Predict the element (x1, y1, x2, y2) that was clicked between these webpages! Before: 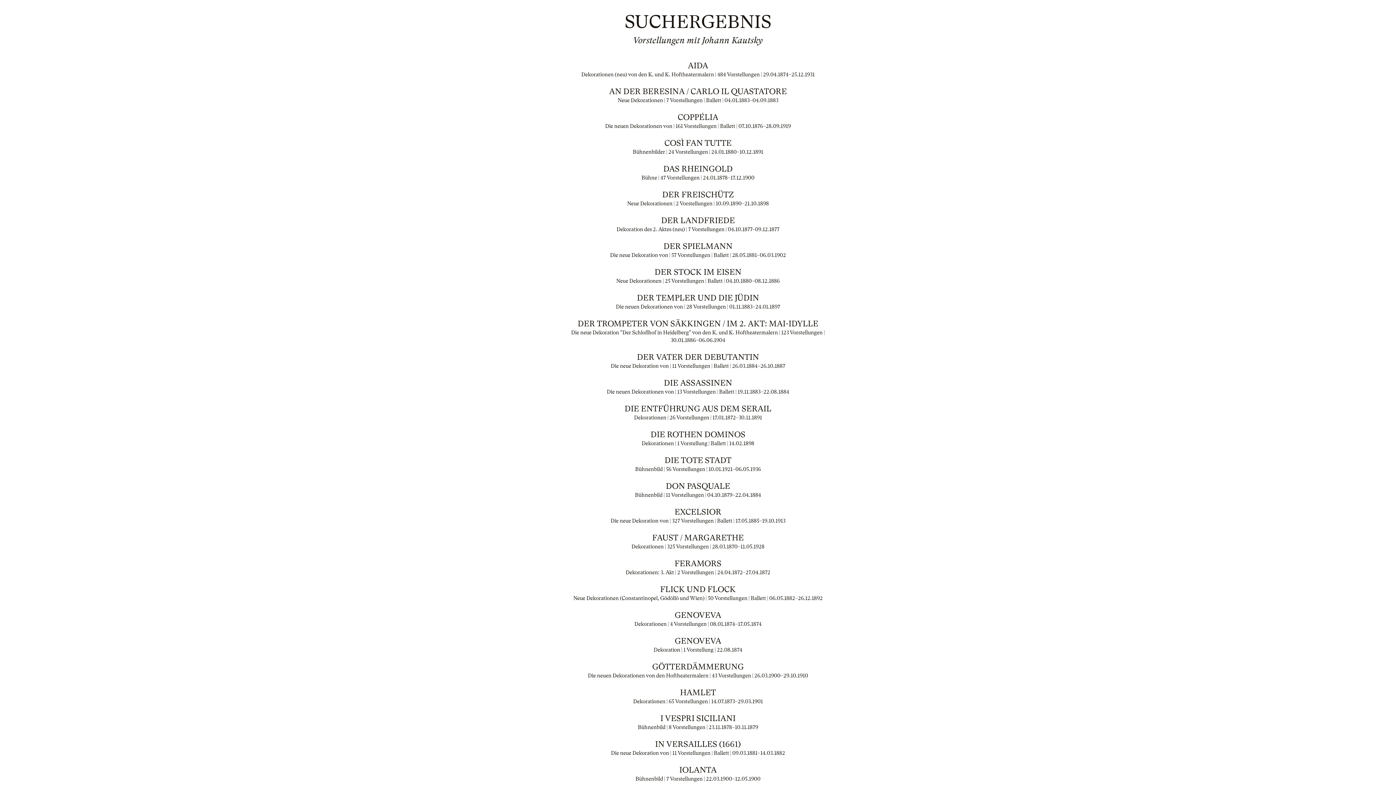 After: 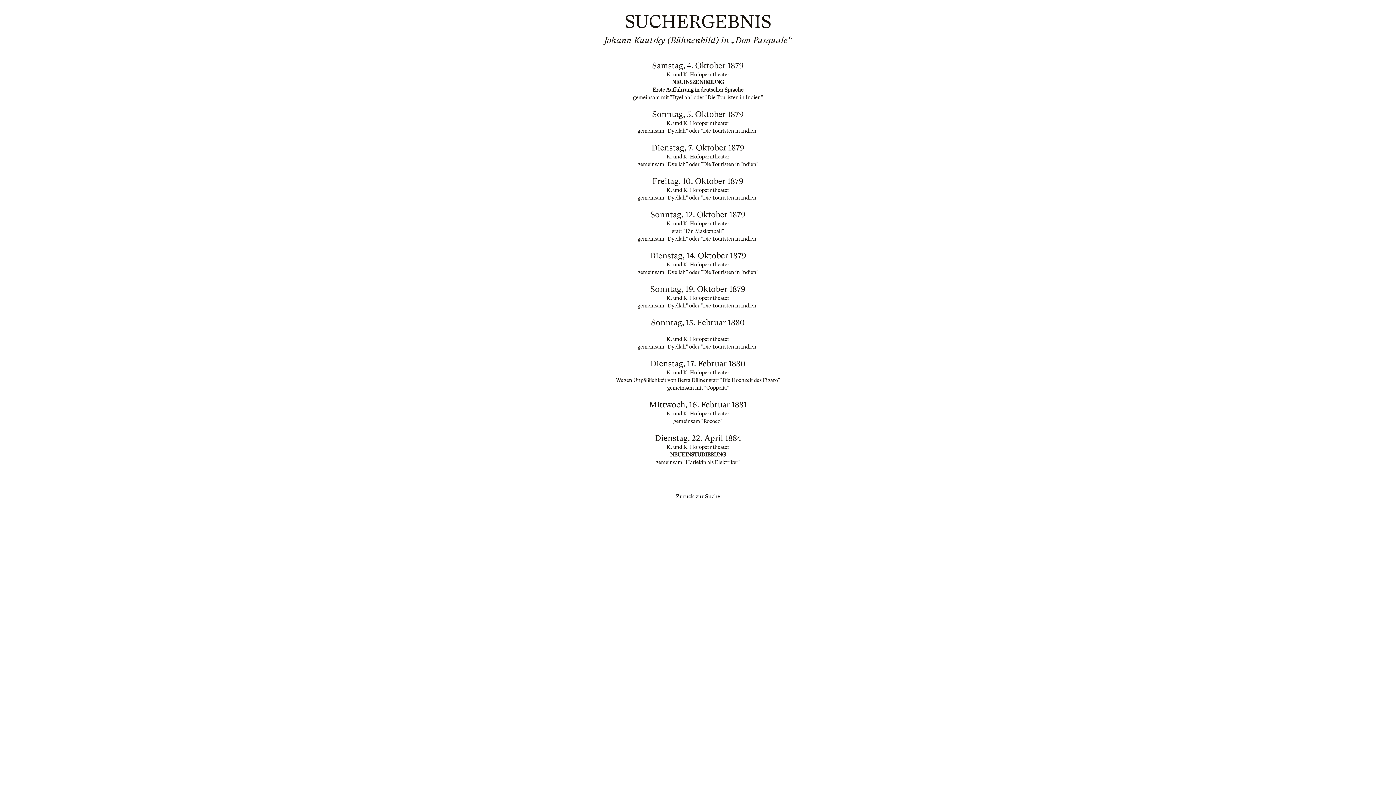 Action: label: DON PASQUALE

Bühnenbild | 11 Vorstellungen | 04.10.1879–22.04.1884 bbox: (565, 482, 830, 499)